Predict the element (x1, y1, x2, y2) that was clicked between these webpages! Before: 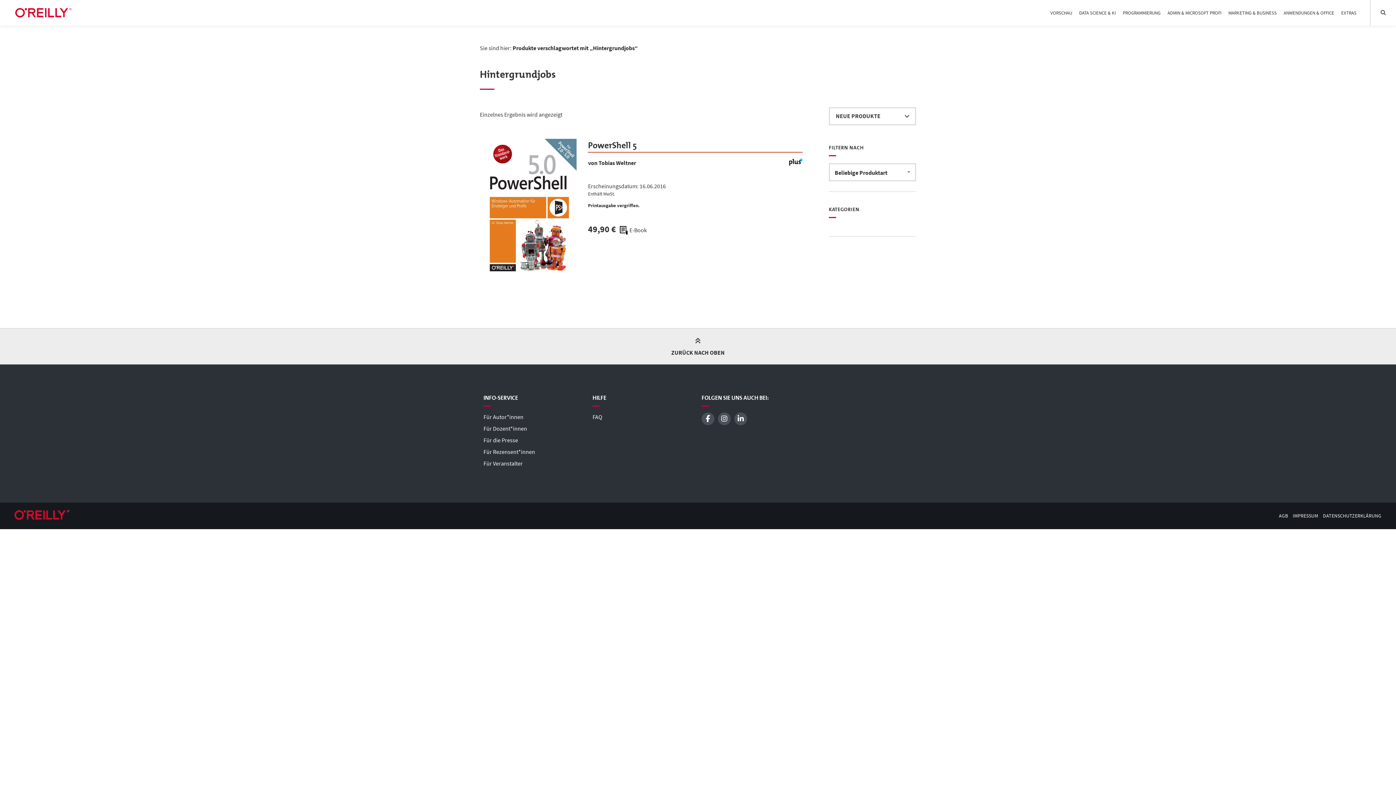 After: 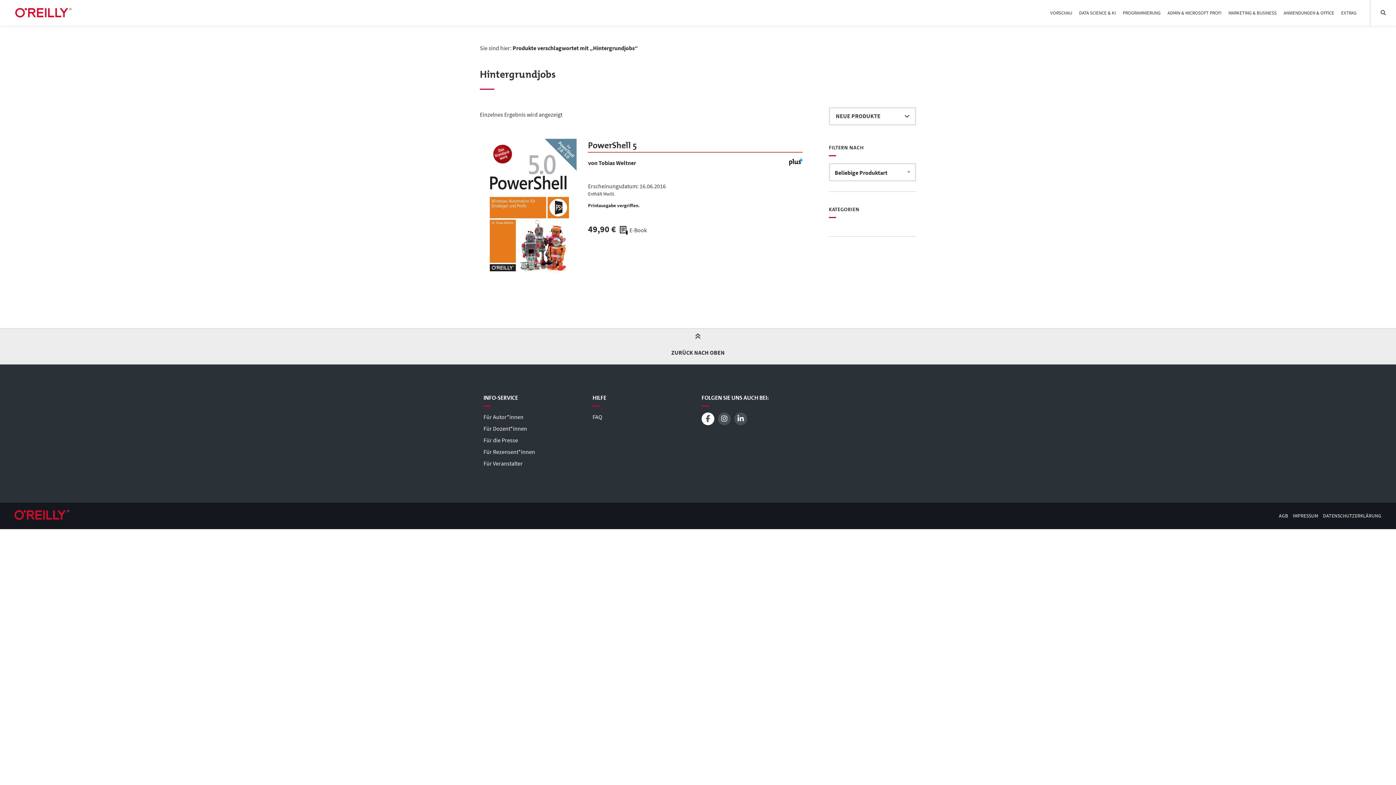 Action: bbox: (701, 412, 714, 425)